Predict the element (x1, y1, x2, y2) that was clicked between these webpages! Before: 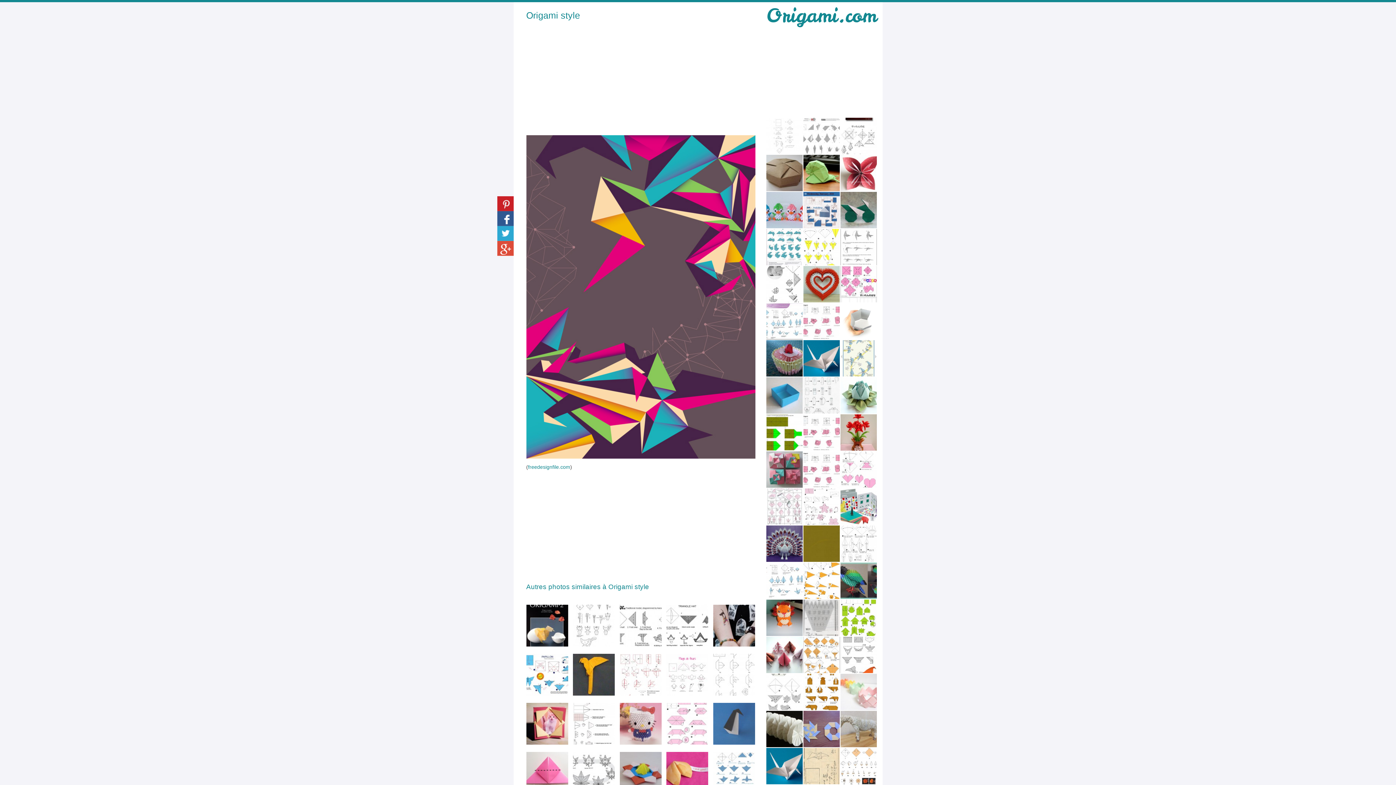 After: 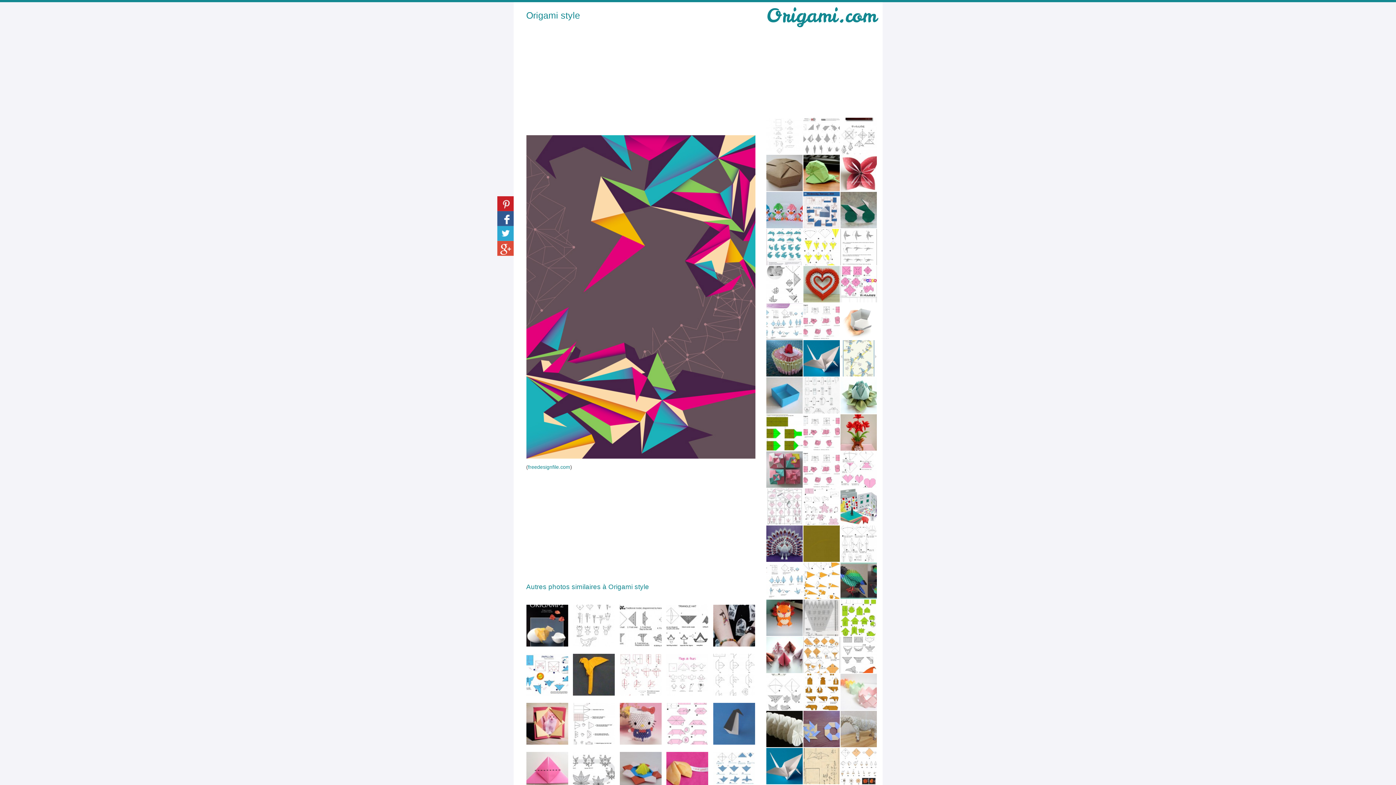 Action: bbox: (497, 211, 513, 226)